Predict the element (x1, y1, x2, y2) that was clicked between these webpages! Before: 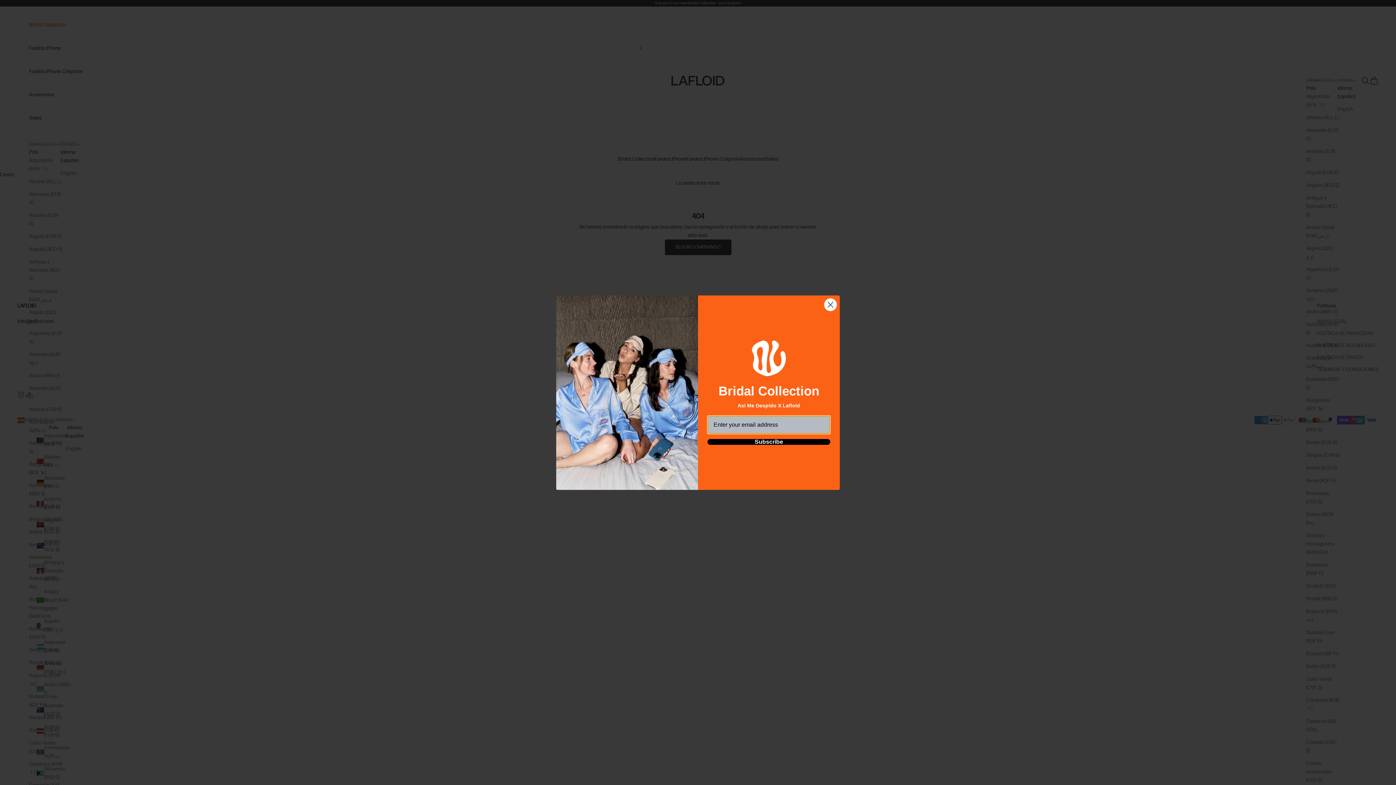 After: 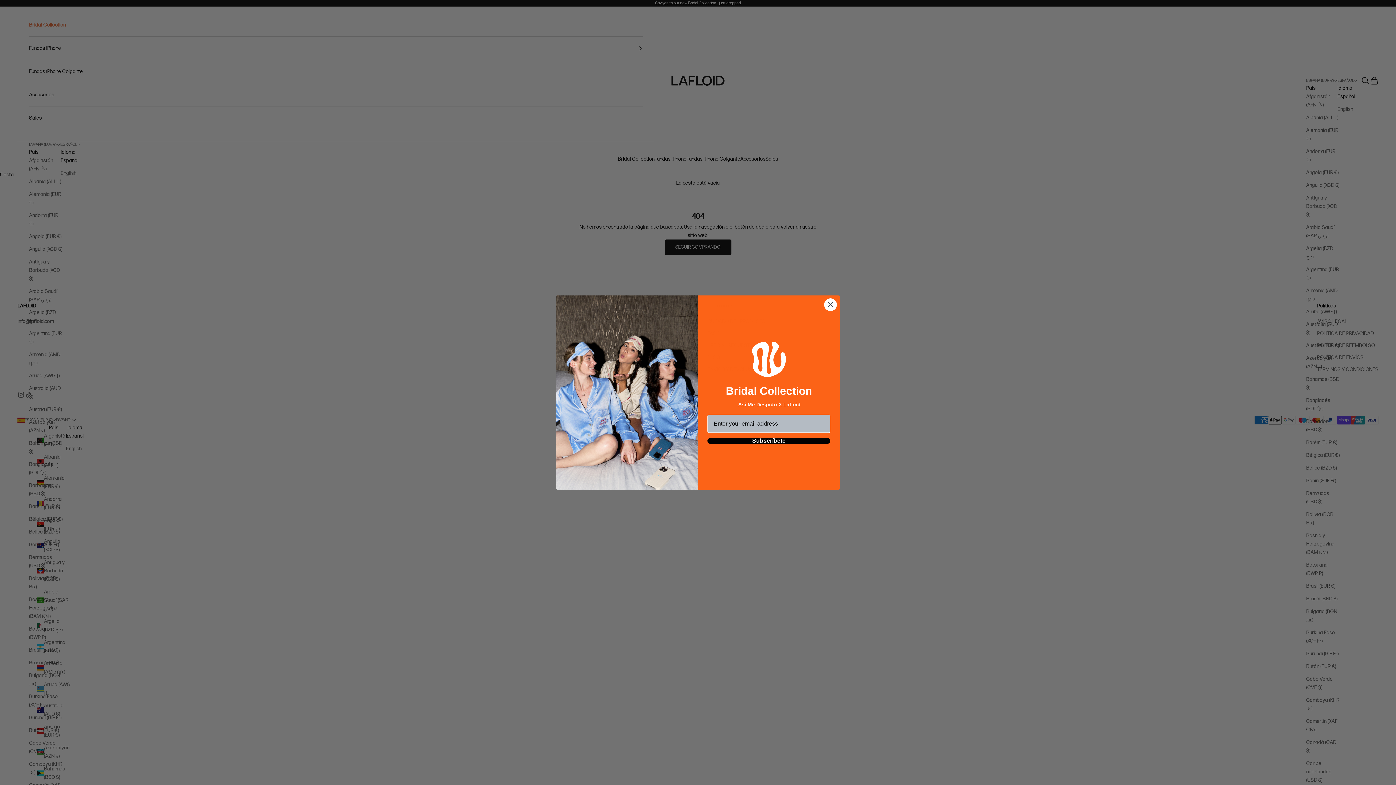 Action: label: Close dialog bbox: (824, 298, 837, 311)